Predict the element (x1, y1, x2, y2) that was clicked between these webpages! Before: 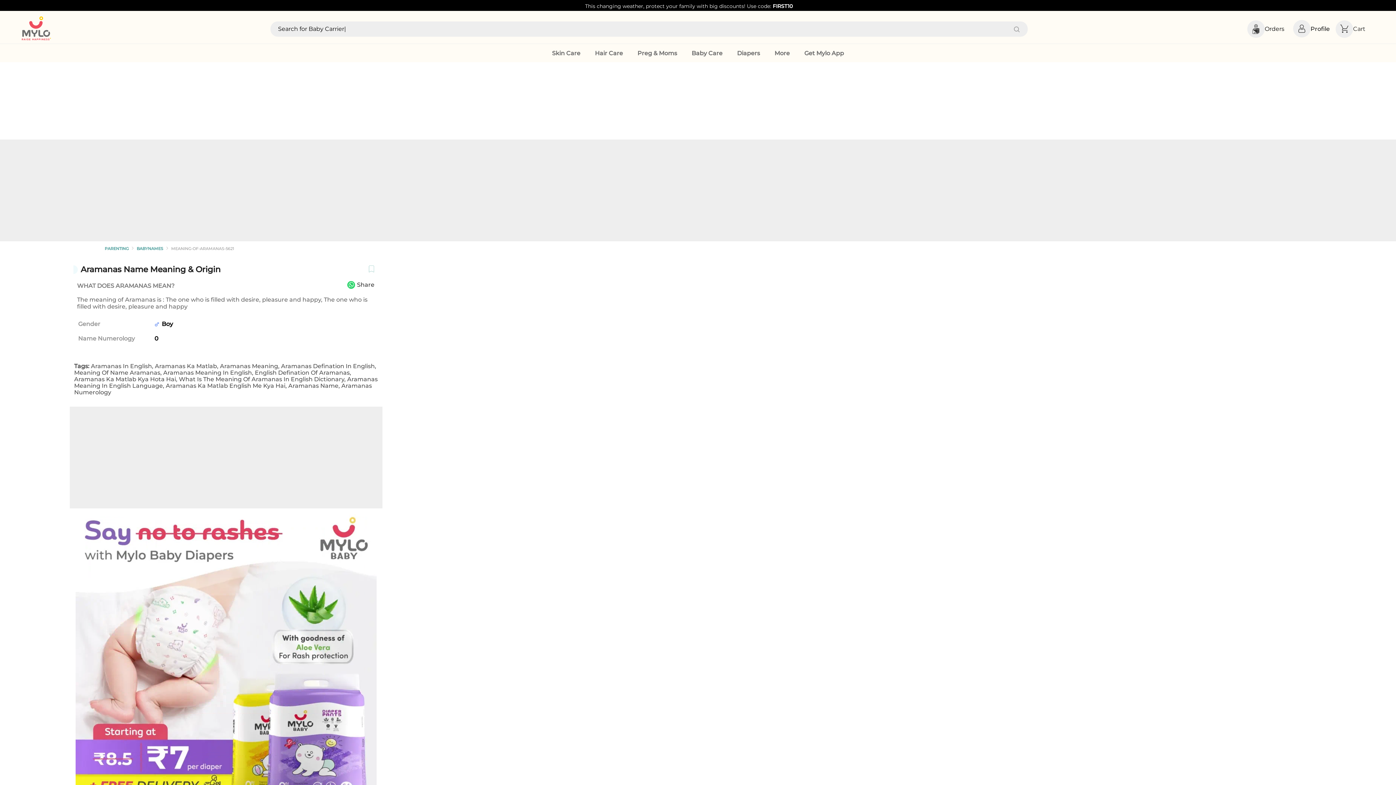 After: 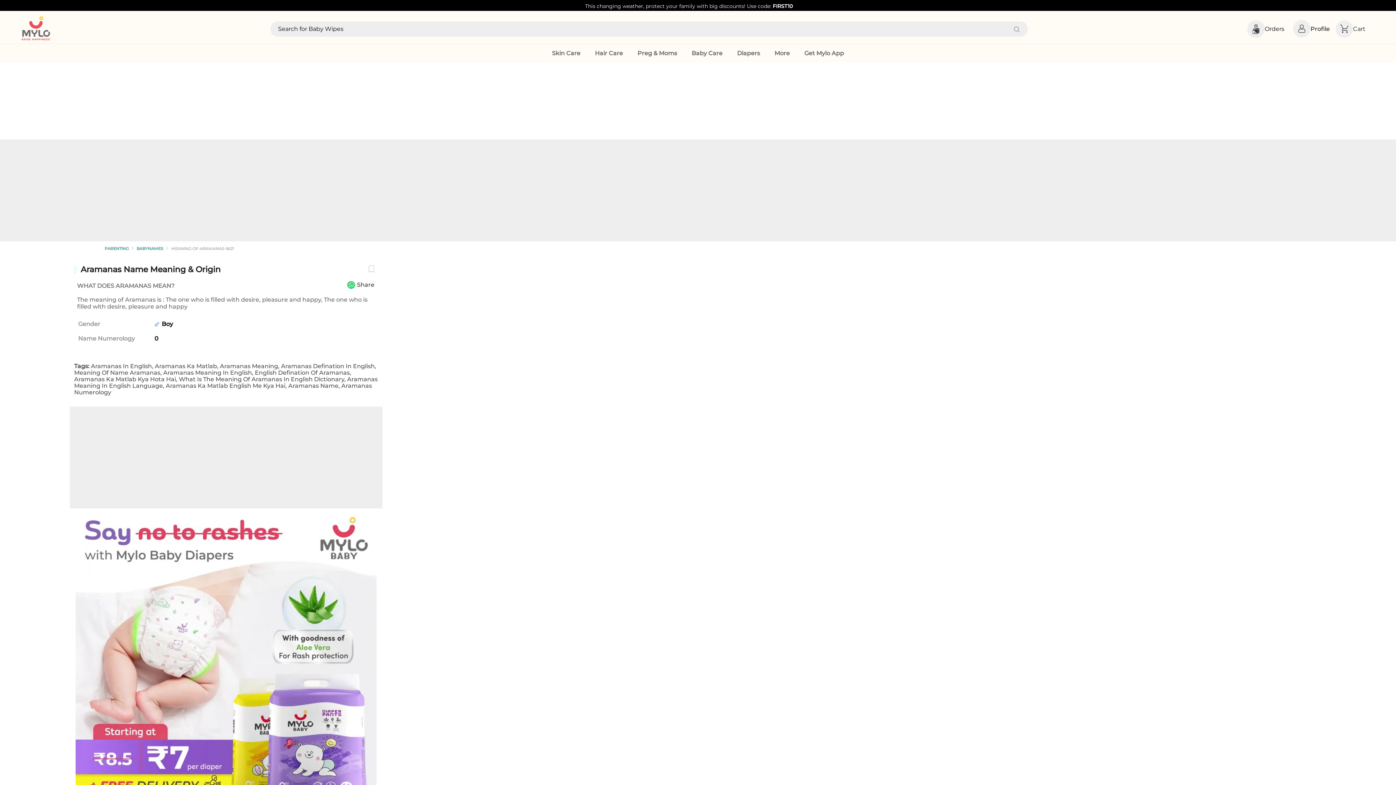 Action: bbox: (347, 281, 372, 290) label: whatsapp